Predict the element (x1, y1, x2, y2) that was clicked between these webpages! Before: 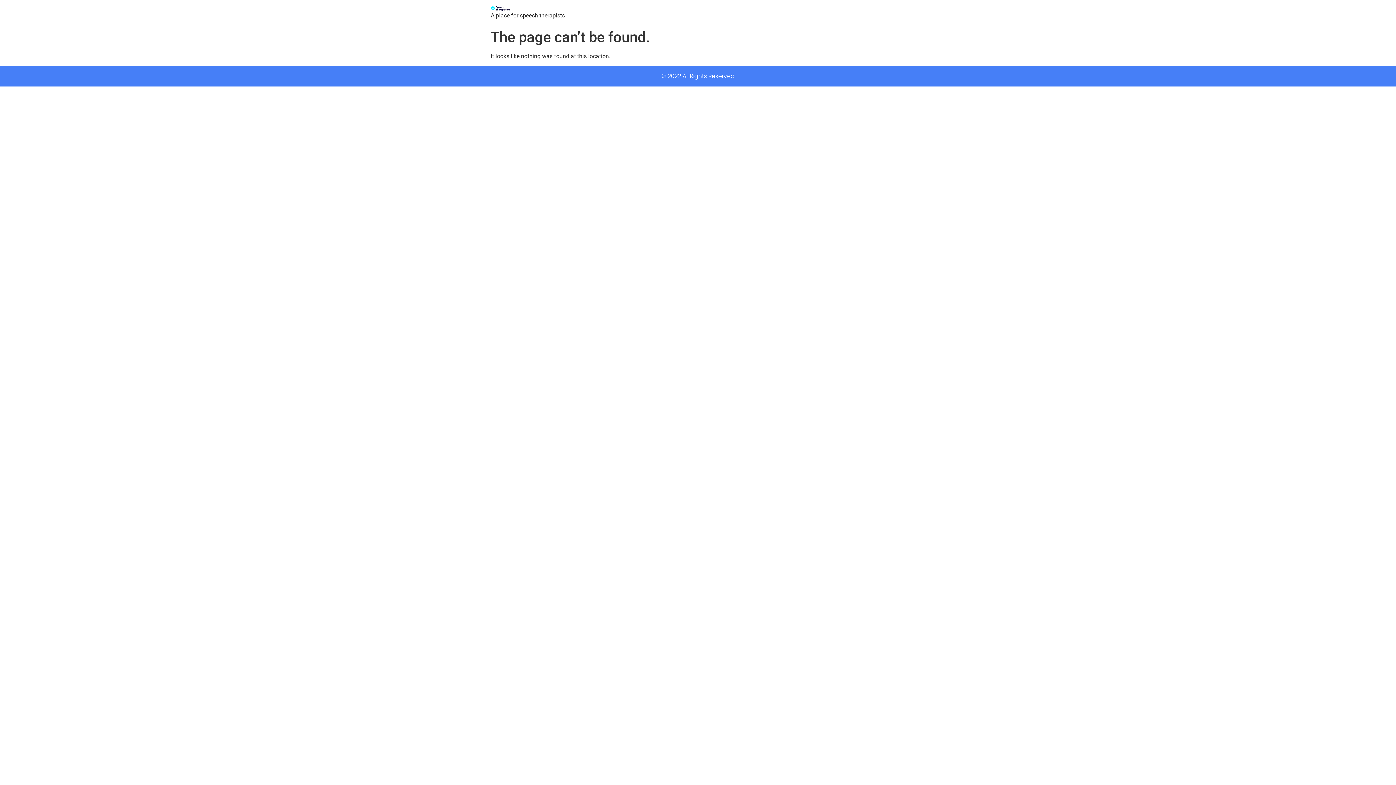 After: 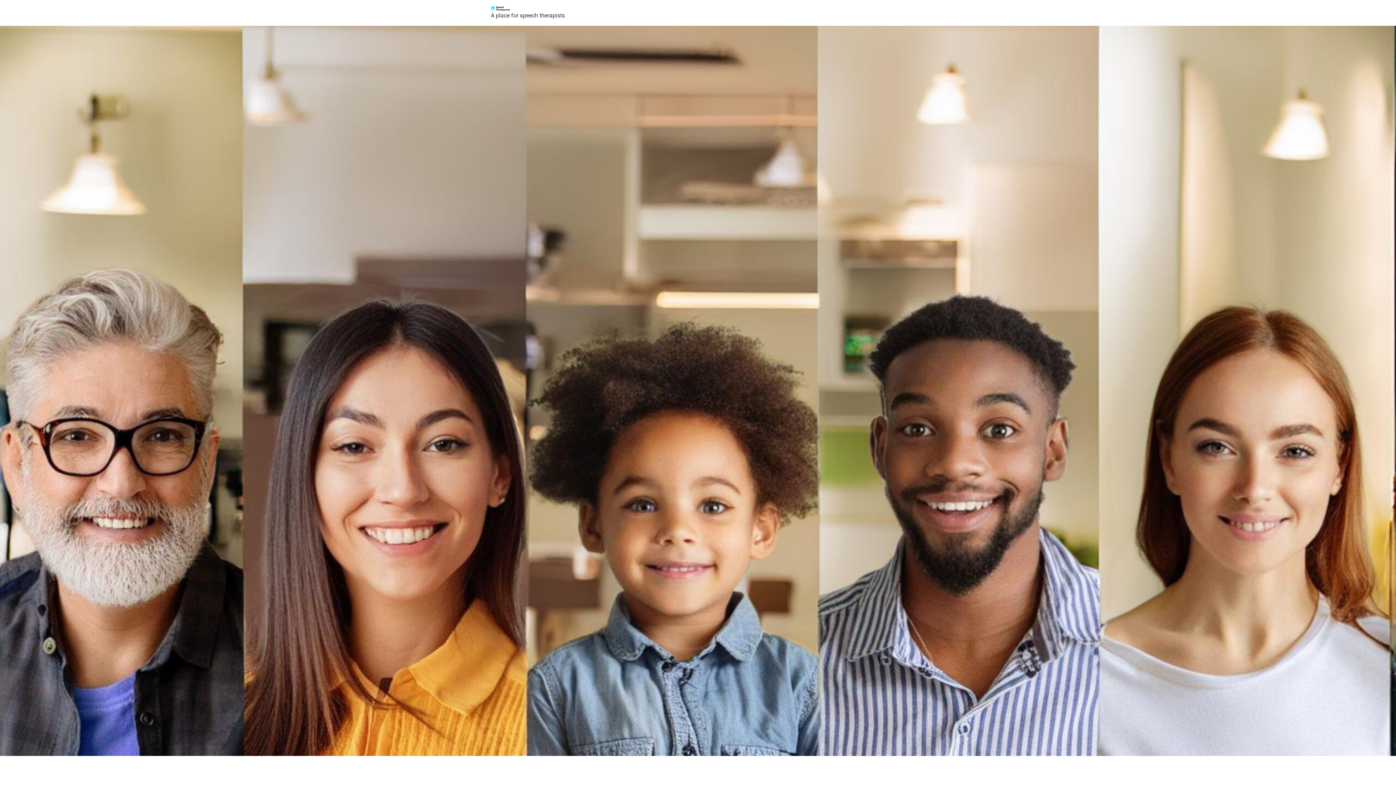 Action: bbox: (490, 5, 565, 11)